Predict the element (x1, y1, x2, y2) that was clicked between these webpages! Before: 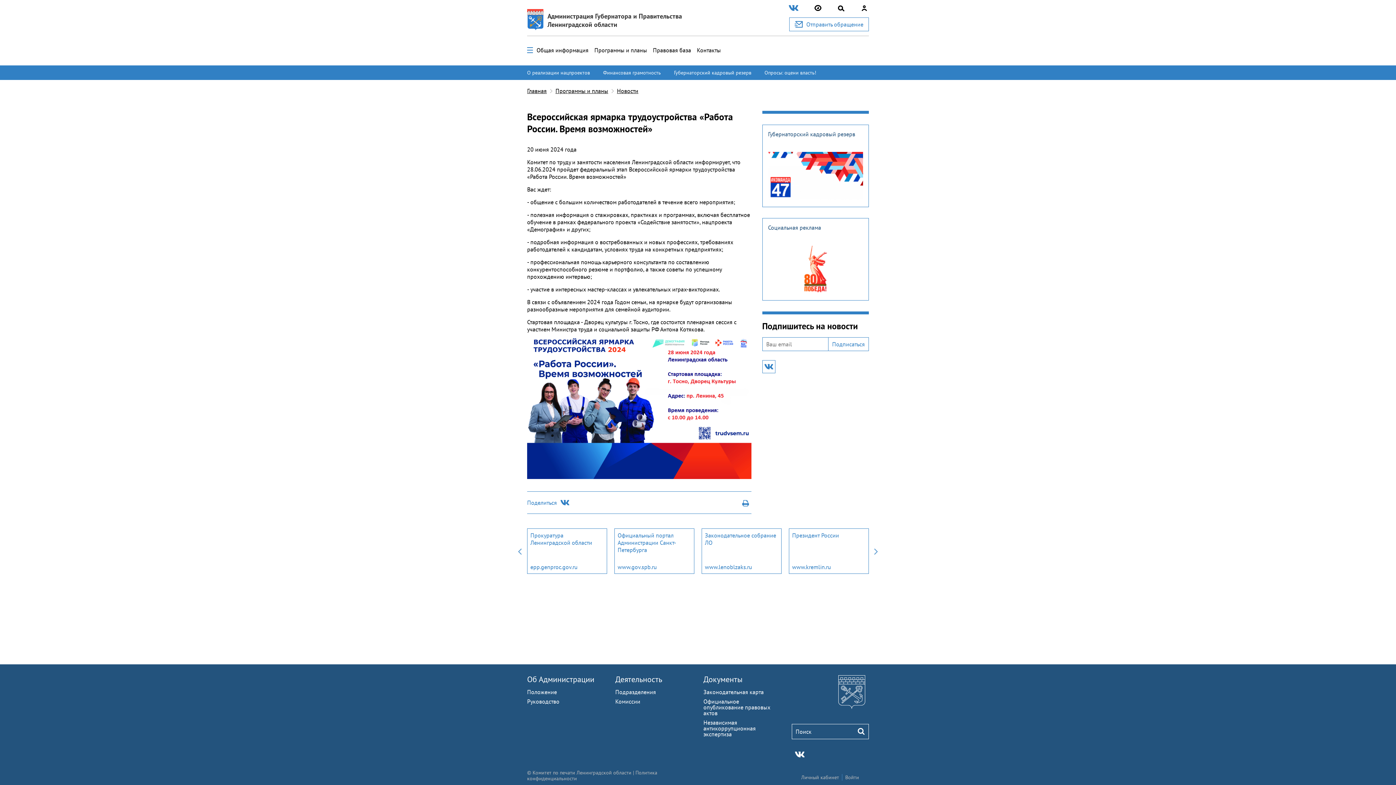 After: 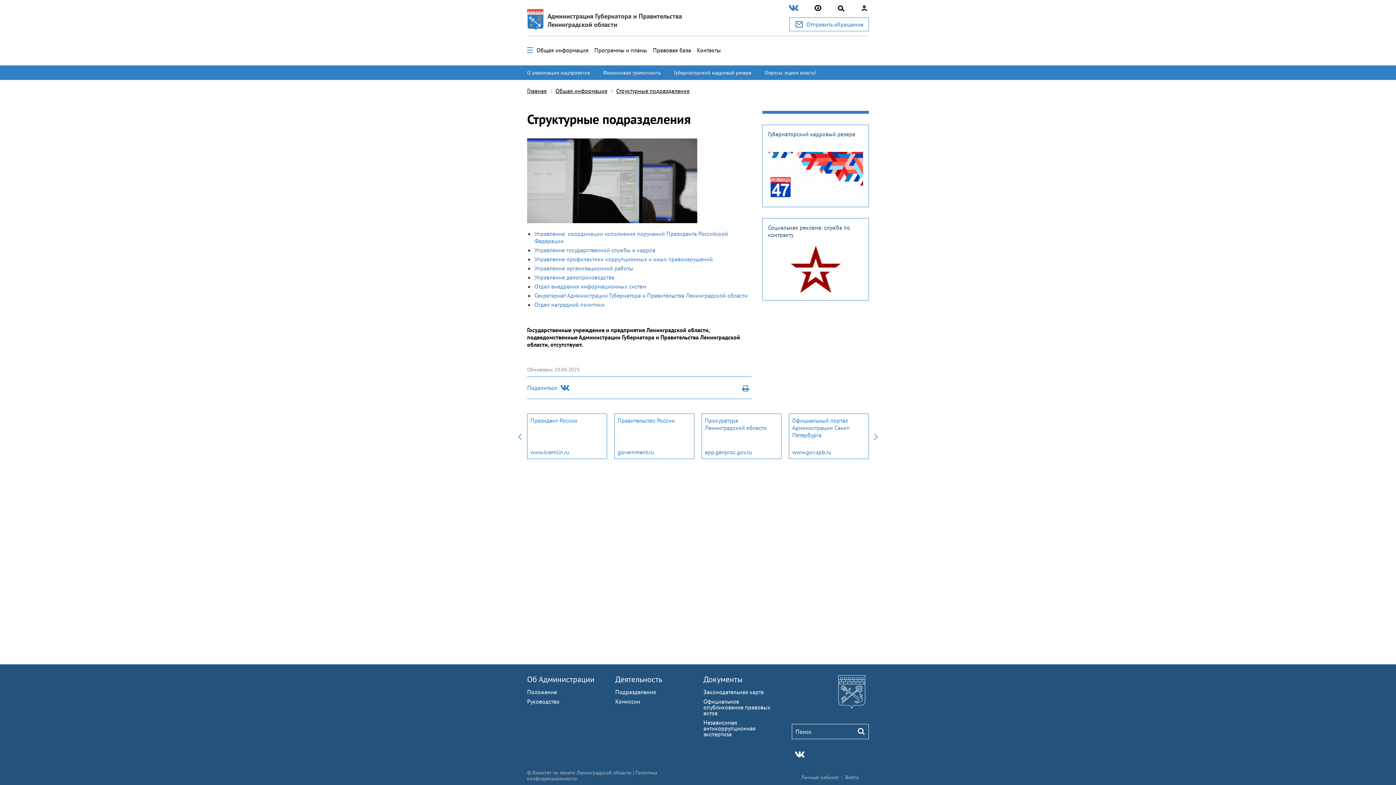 Action: label: Подразделения bbox: (615, 688, 656, 696)